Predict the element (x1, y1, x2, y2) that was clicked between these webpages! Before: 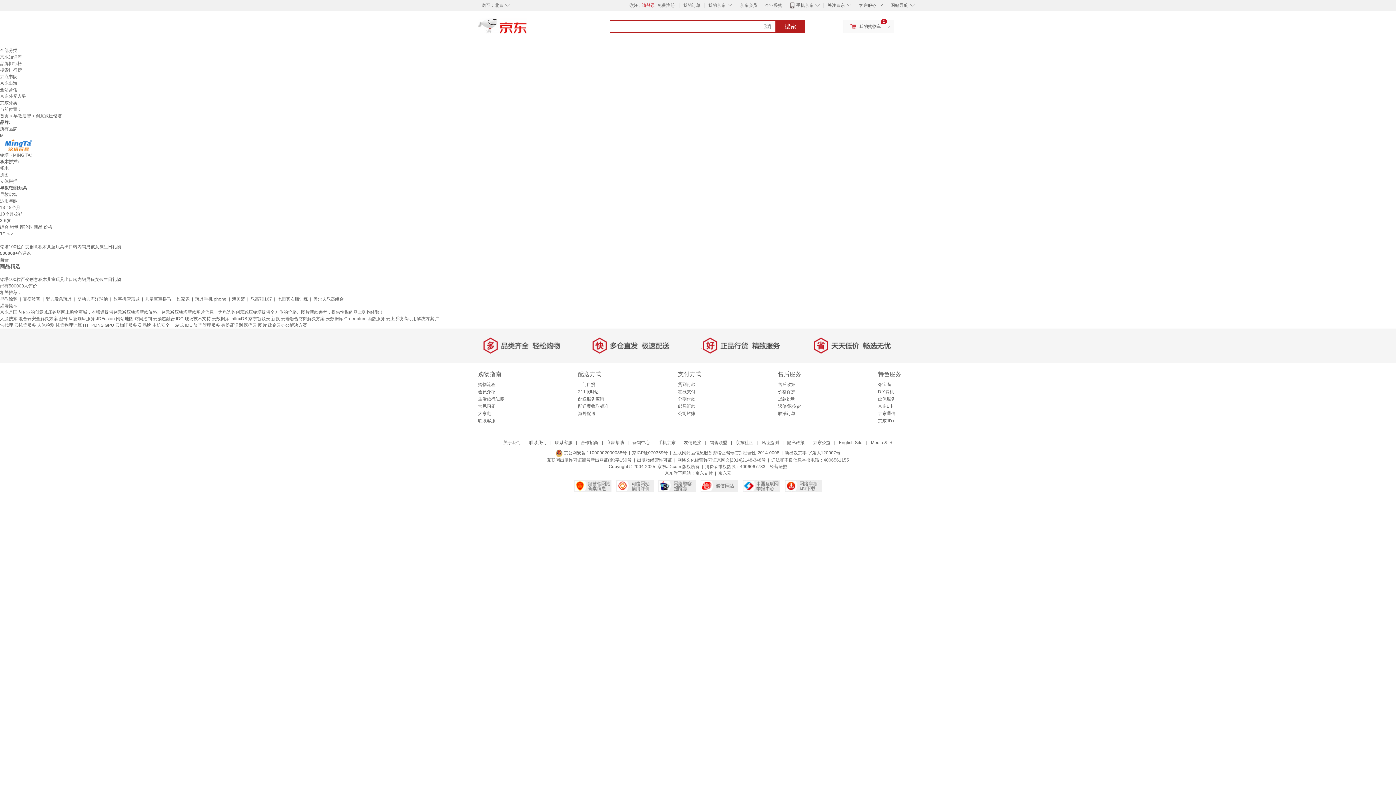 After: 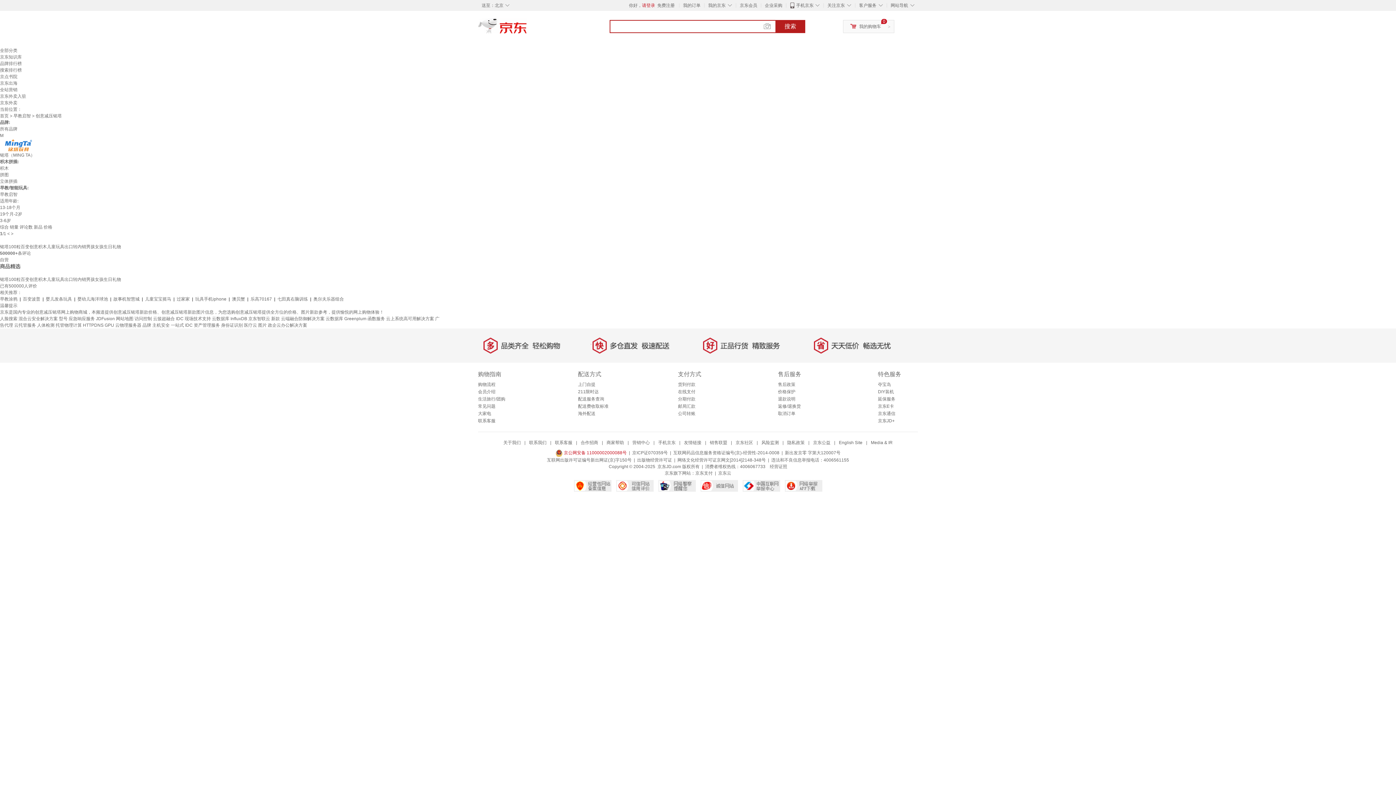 Action: bbox: (555, 450, 626, 455) label:  京公网安备 11000002000088号